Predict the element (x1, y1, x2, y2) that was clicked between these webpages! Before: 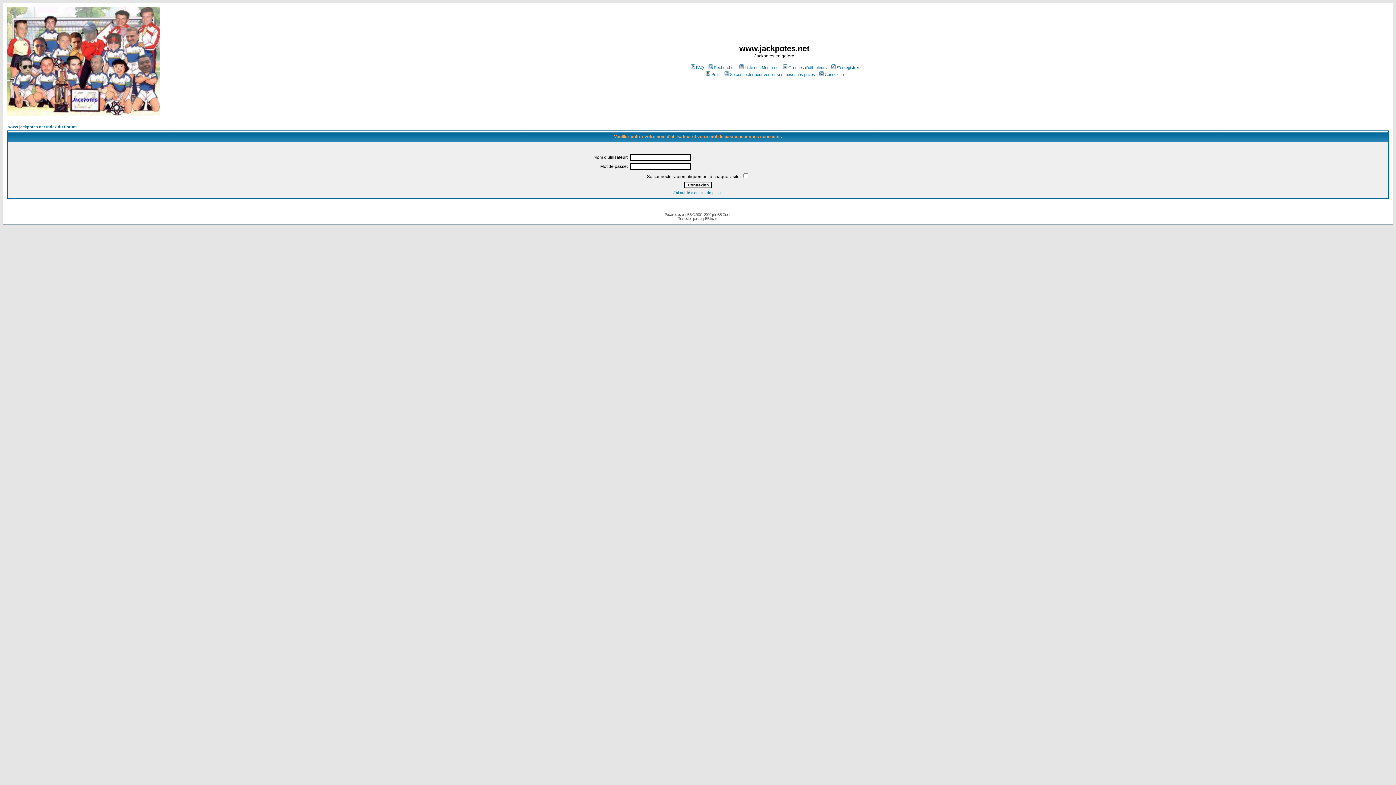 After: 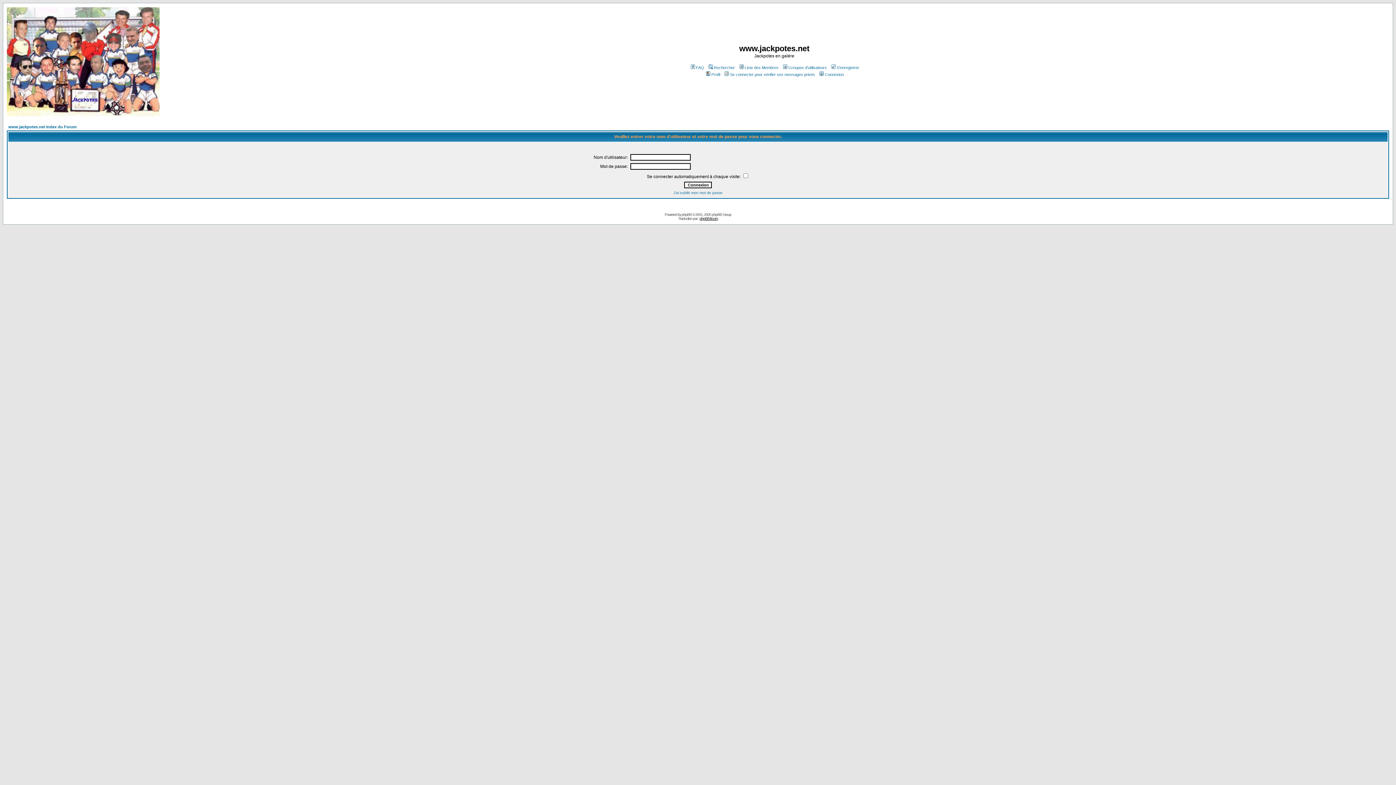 Action: bbox: (699, 216, 718, 220) label: phpBB-fr.com